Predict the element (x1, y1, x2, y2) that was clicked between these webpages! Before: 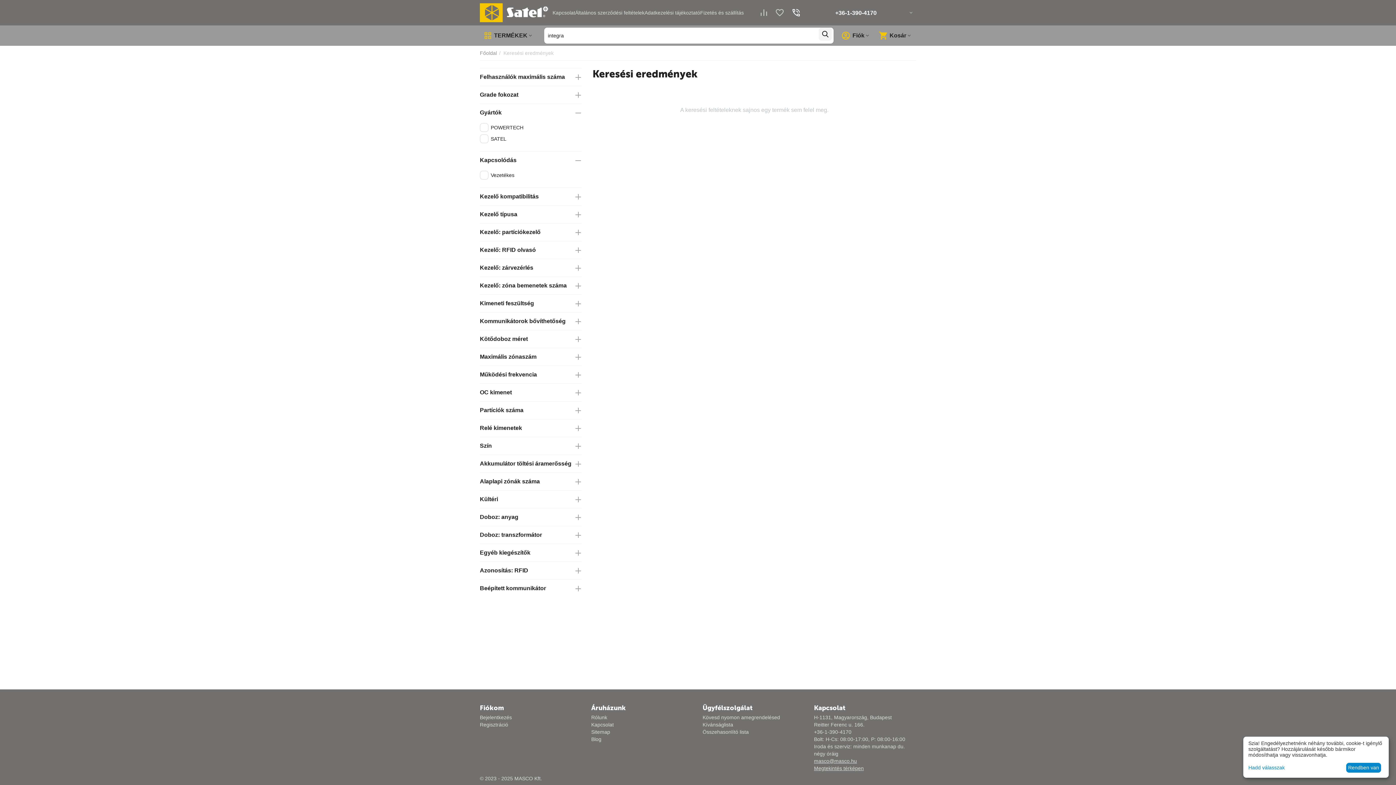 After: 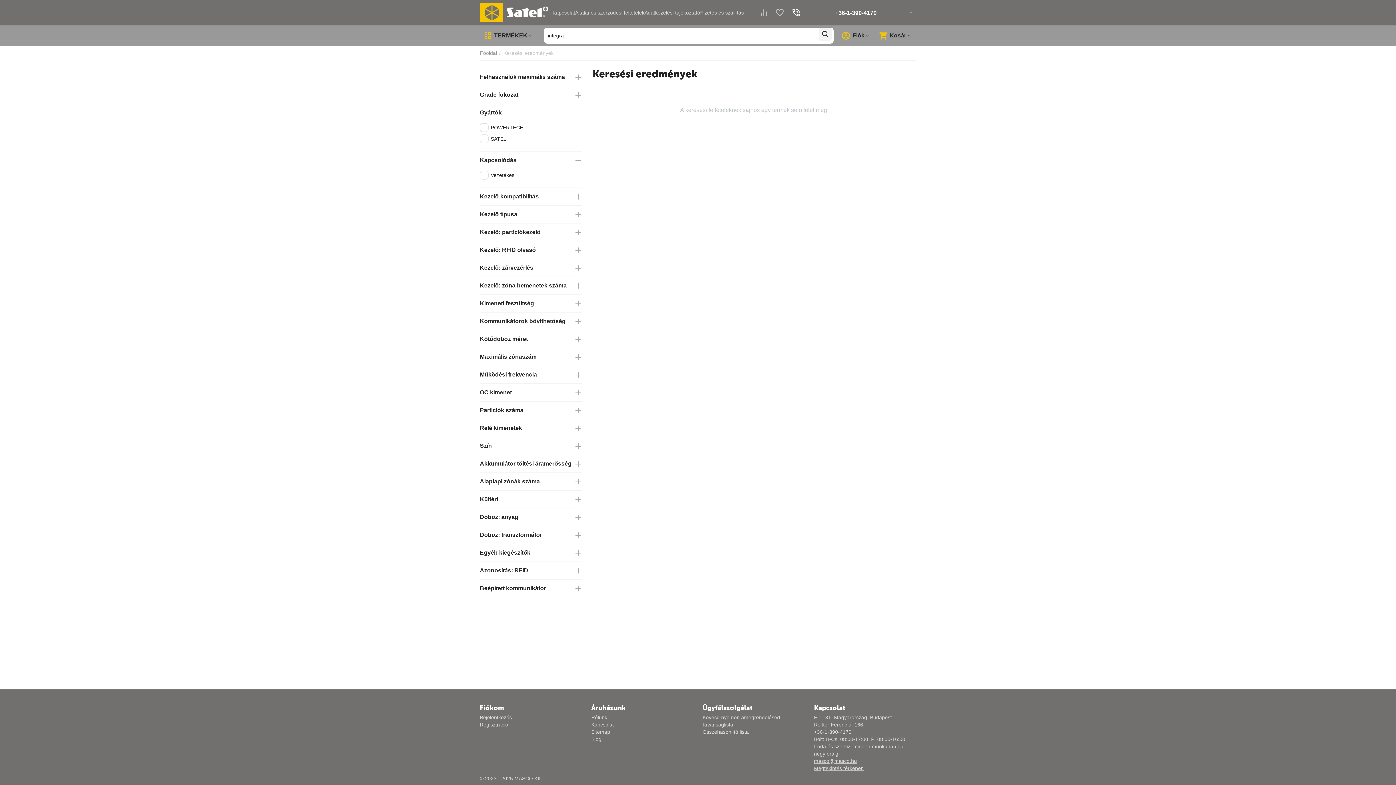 Action: label: Rendben van bbox: (1346, 763, 1381, 773)